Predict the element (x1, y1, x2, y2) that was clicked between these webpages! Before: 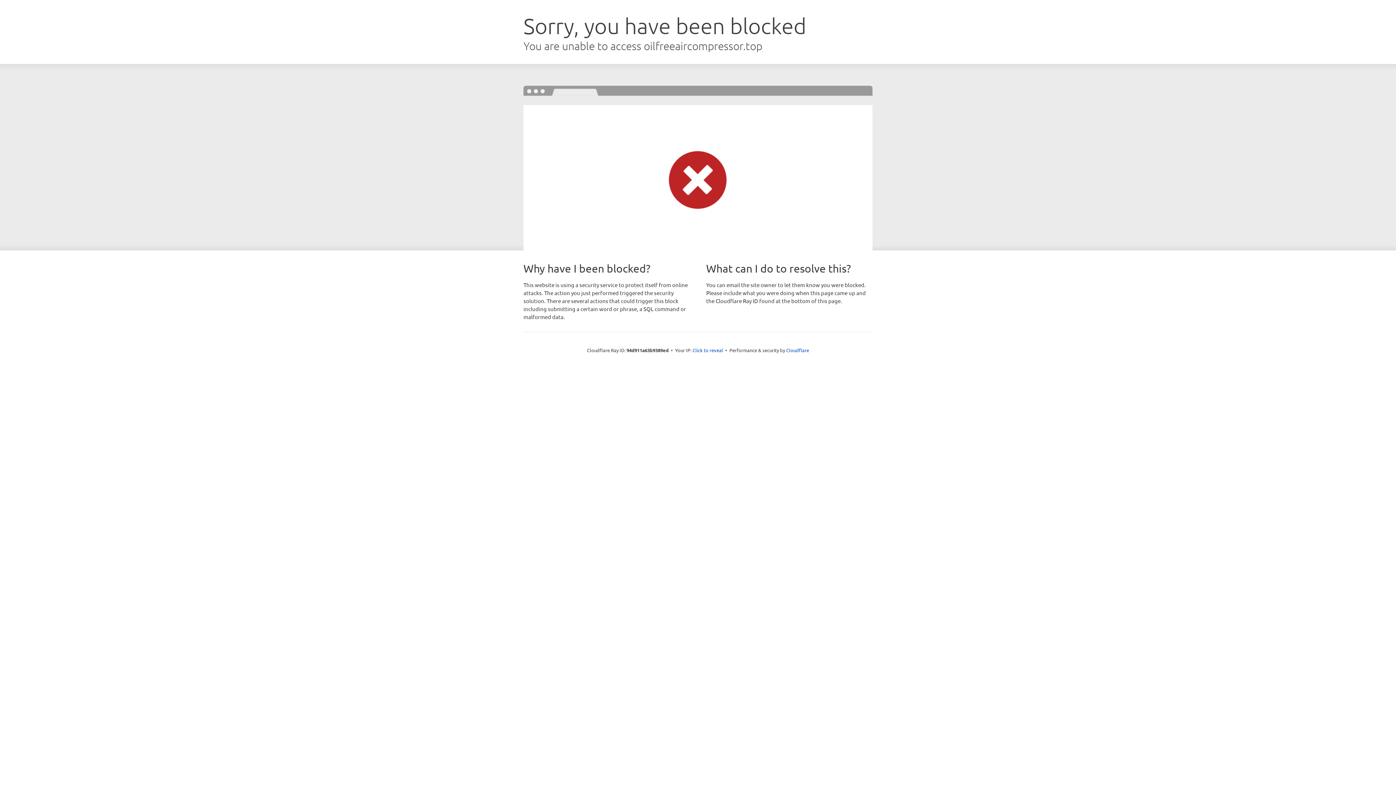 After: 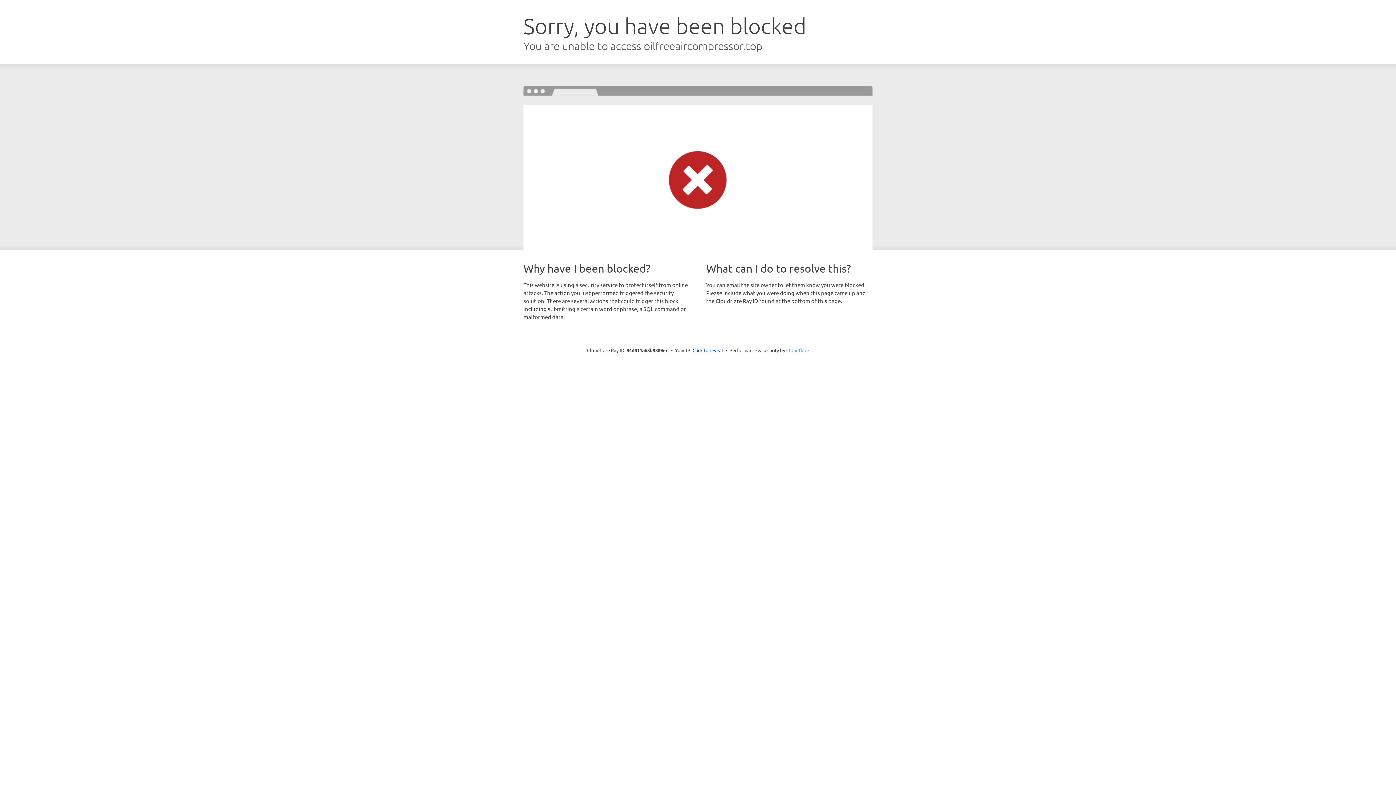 Action: bbox: (786, 347, 809, 353) label: Cloudflare